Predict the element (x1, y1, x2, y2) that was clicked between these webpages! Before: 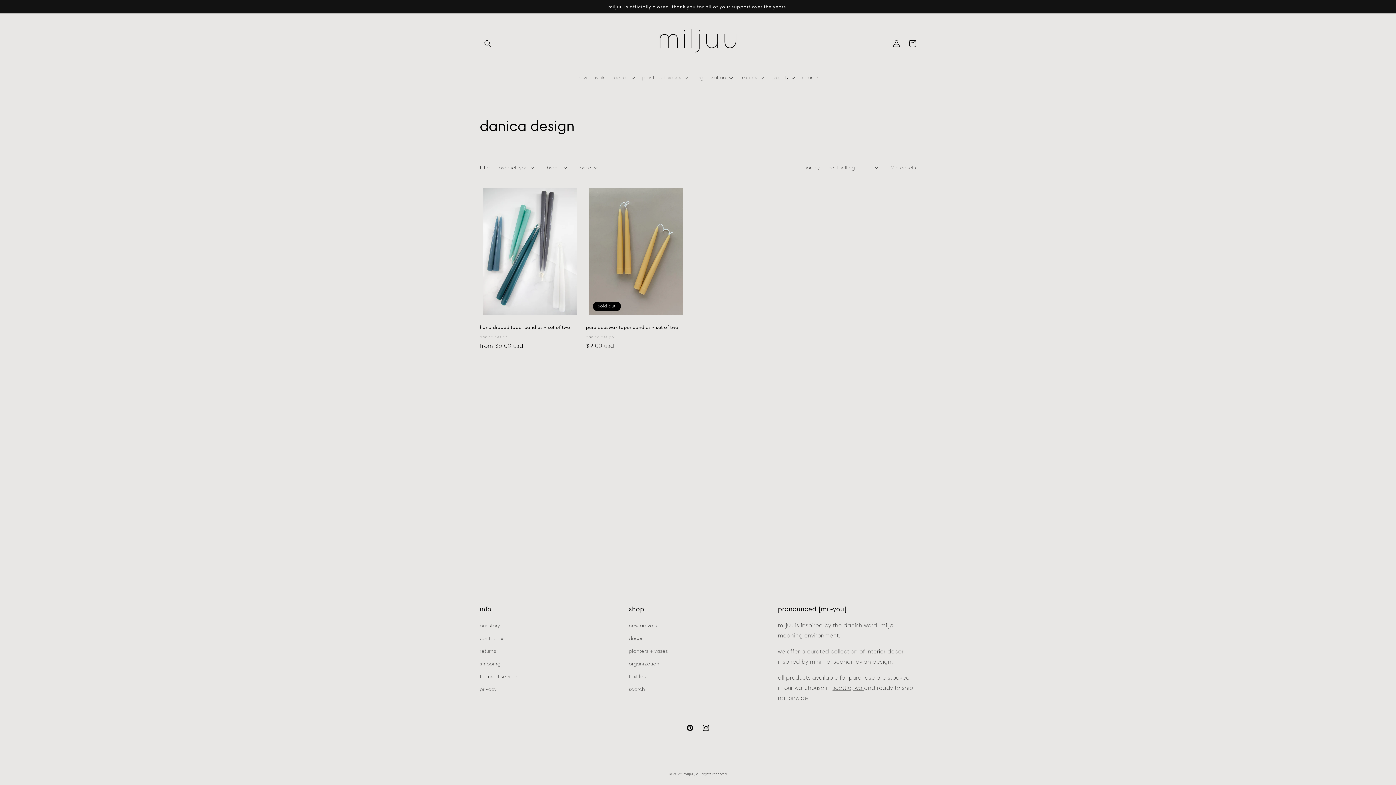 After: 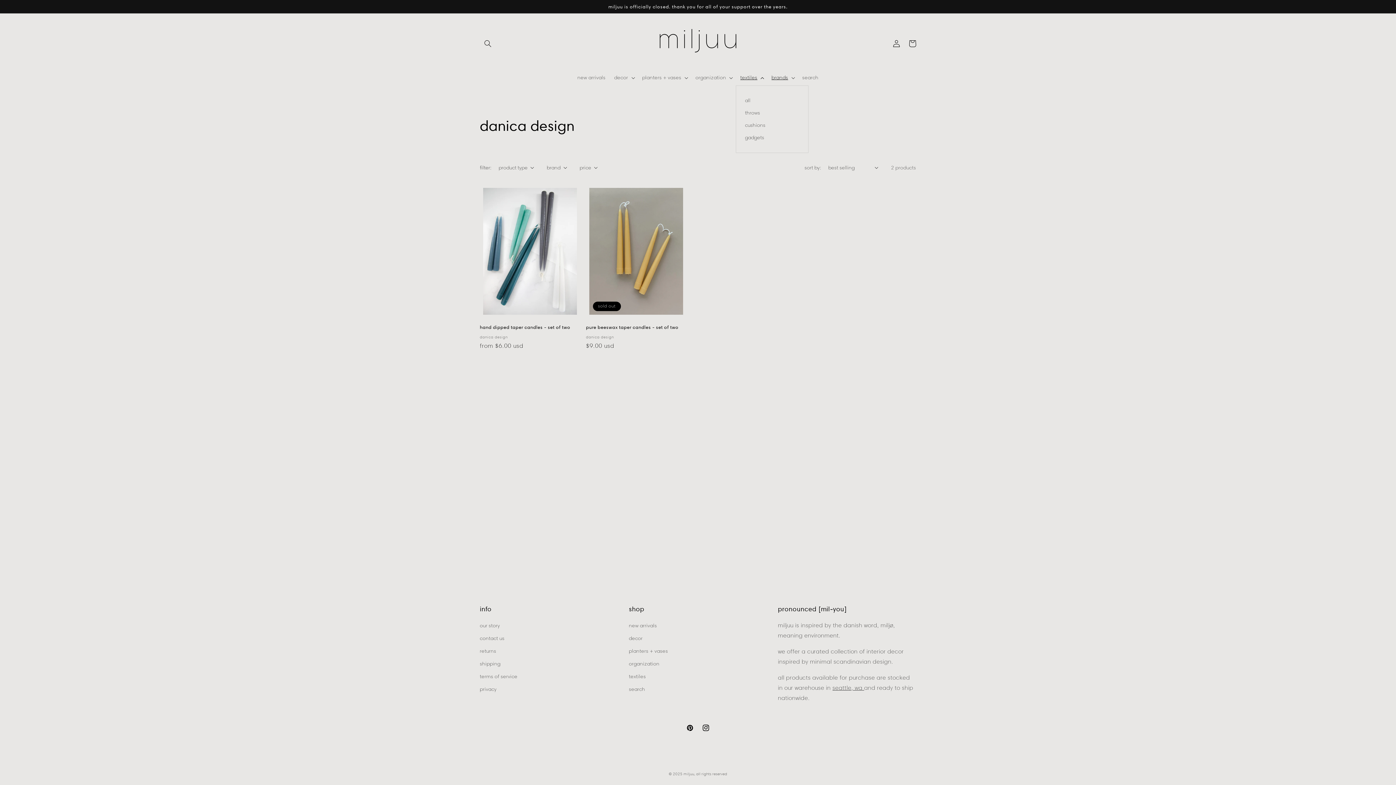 Action: bbox: (736, 70, 767, 85) label: textiles